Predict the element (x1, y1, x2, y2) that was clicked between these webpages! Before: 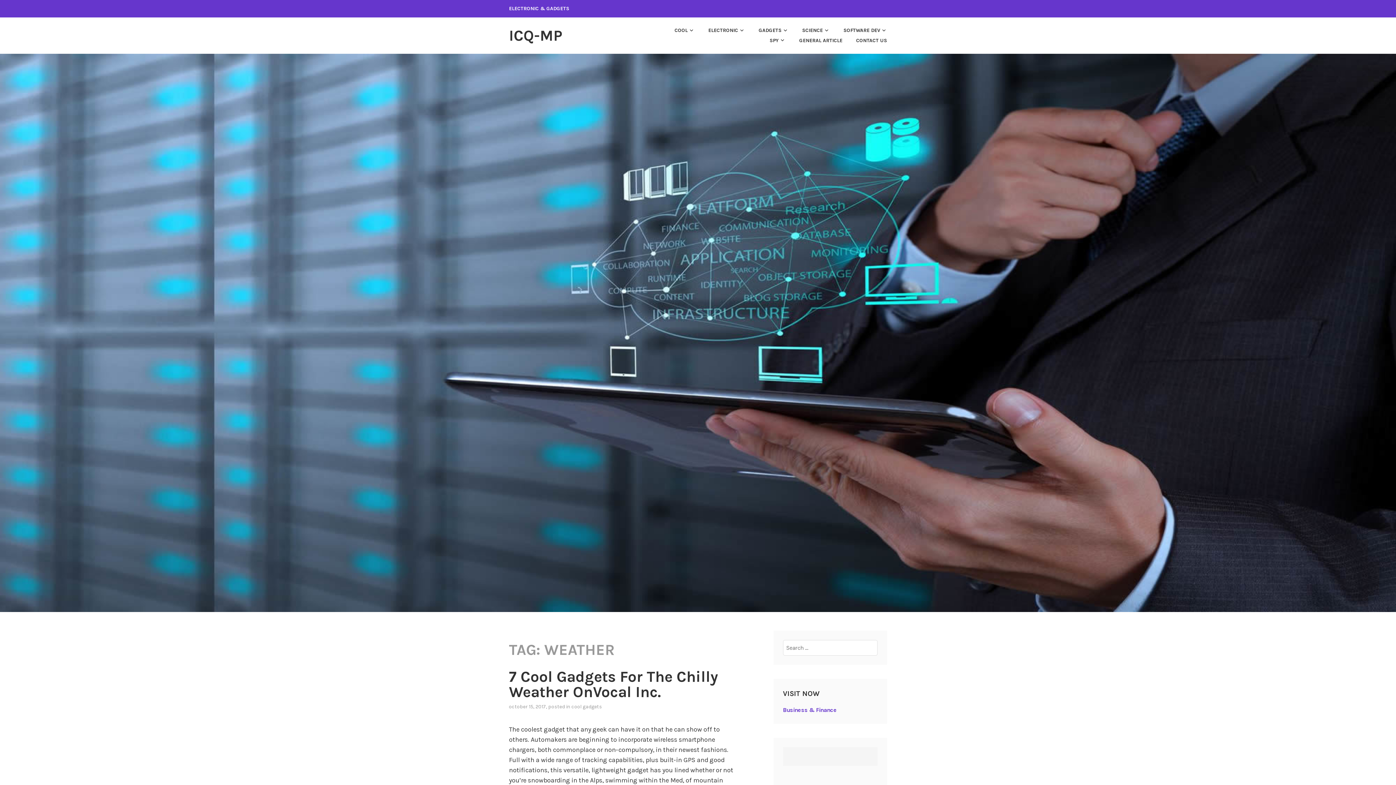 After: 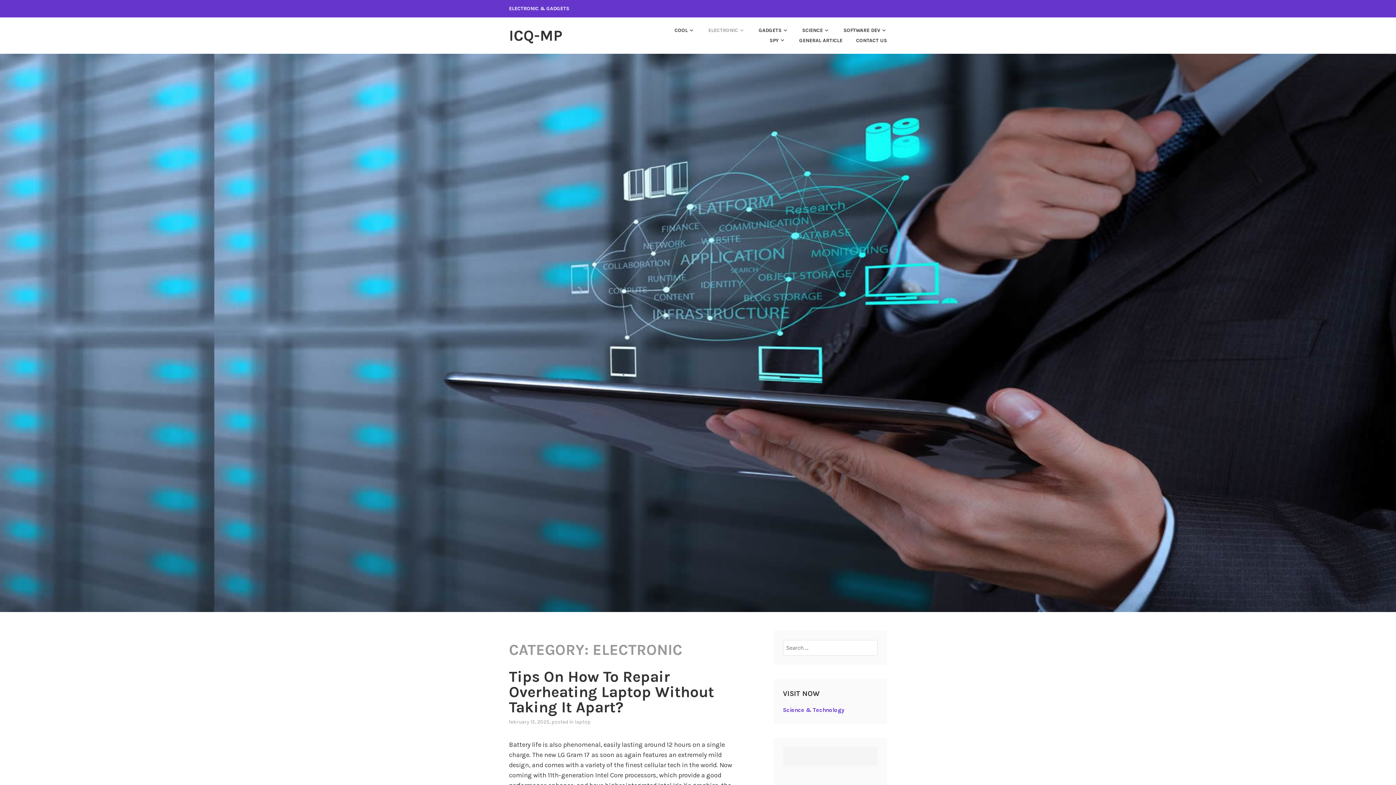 Action: bbox: (696, 25, 745, 35) label: ELECTRONIC